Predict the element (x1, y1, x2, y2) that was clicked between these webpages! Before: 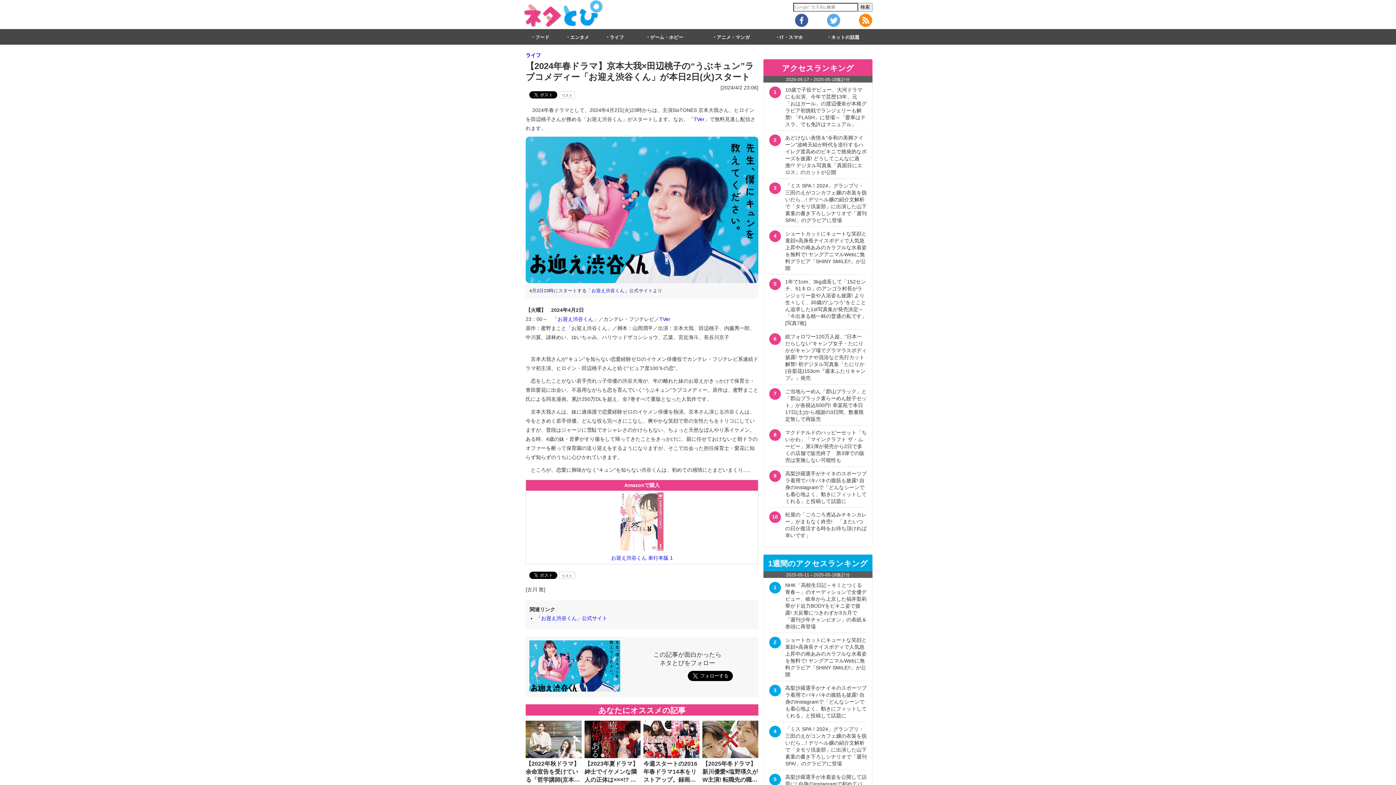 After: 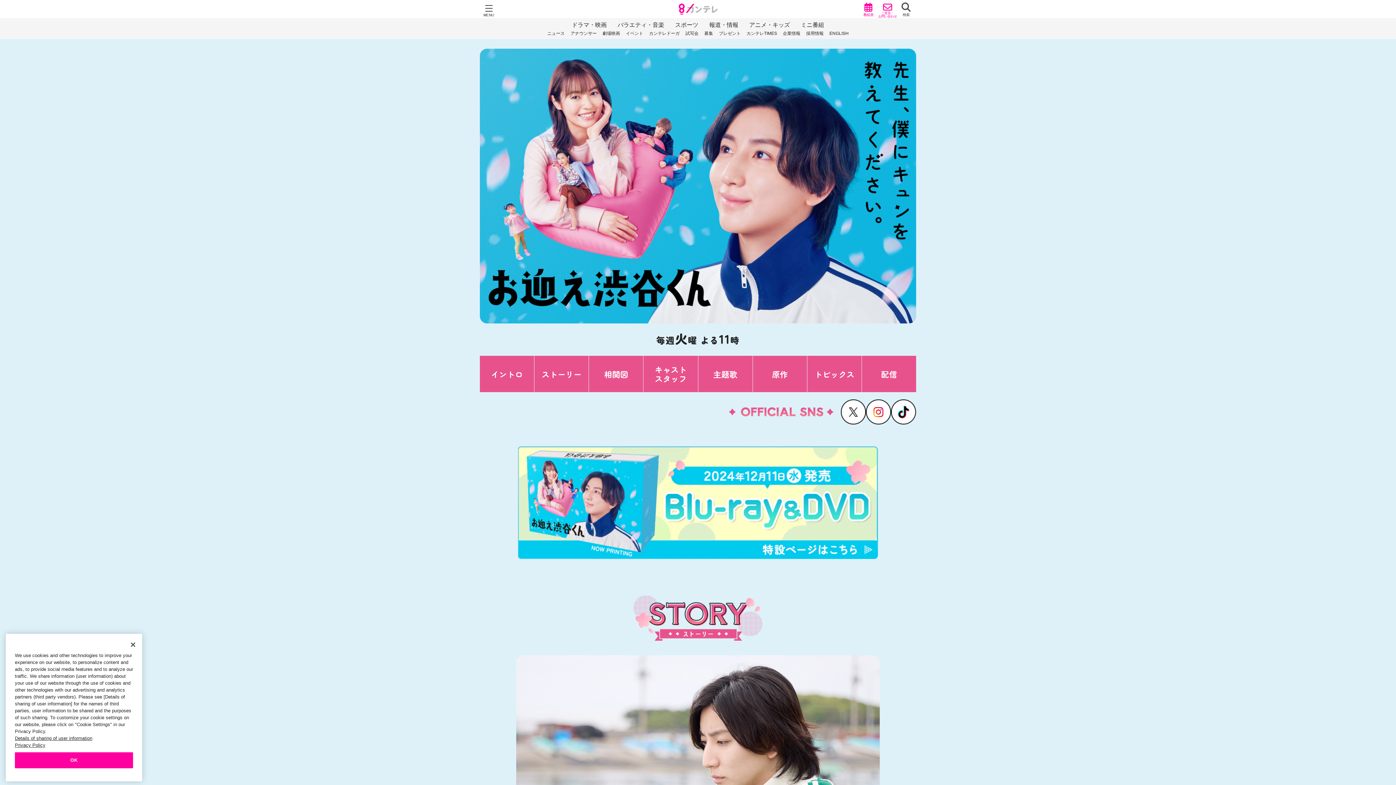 Action: bbox: (557, 316, 593, 322) label: お迎え渋谷くん